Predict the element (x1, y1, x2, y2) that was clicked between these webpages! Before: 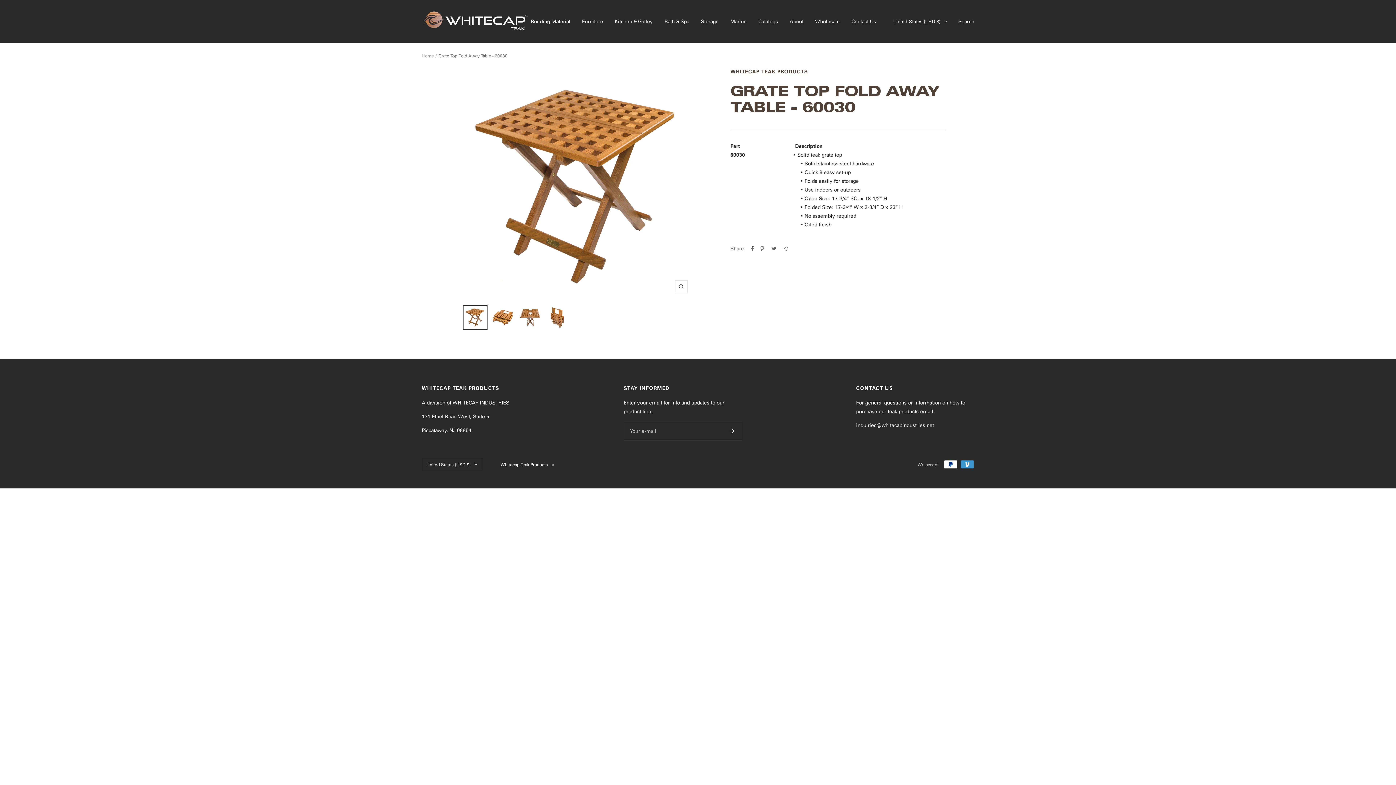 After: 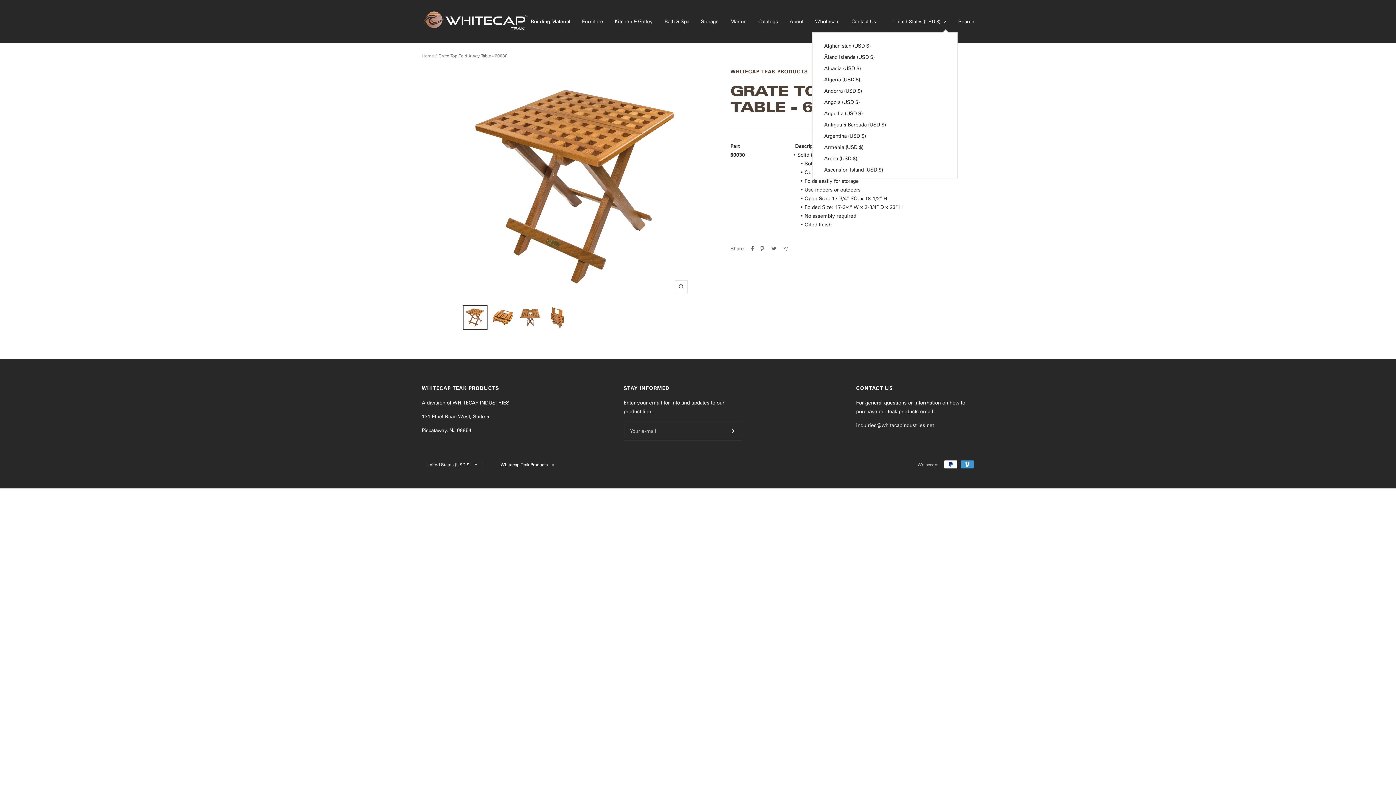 Action: bbox: (893, 17, 947, 25) label: United States (USD $)